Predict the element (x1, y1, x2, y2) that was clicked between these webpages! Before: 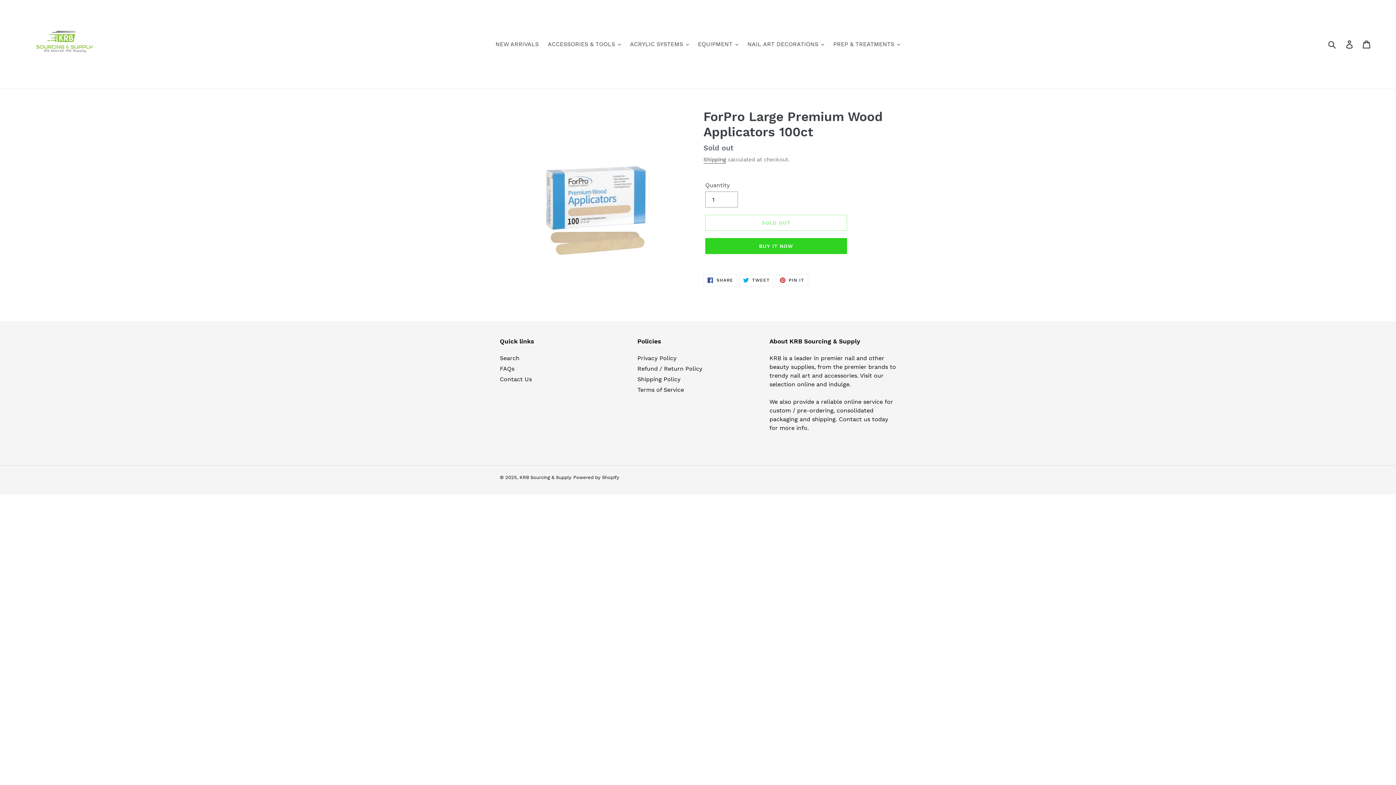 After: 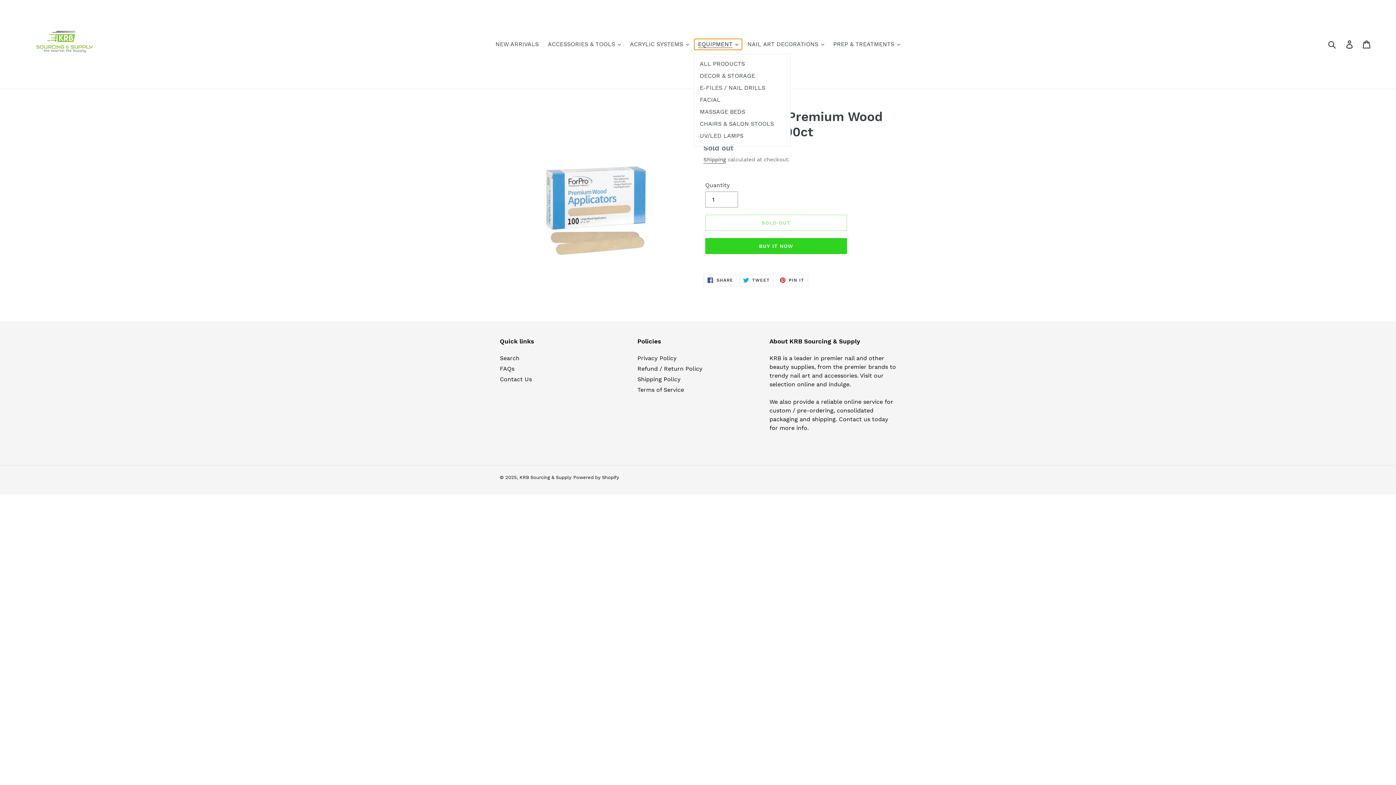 Action: label: EQUIPMENT bbox: (694, 38, 742, 49)